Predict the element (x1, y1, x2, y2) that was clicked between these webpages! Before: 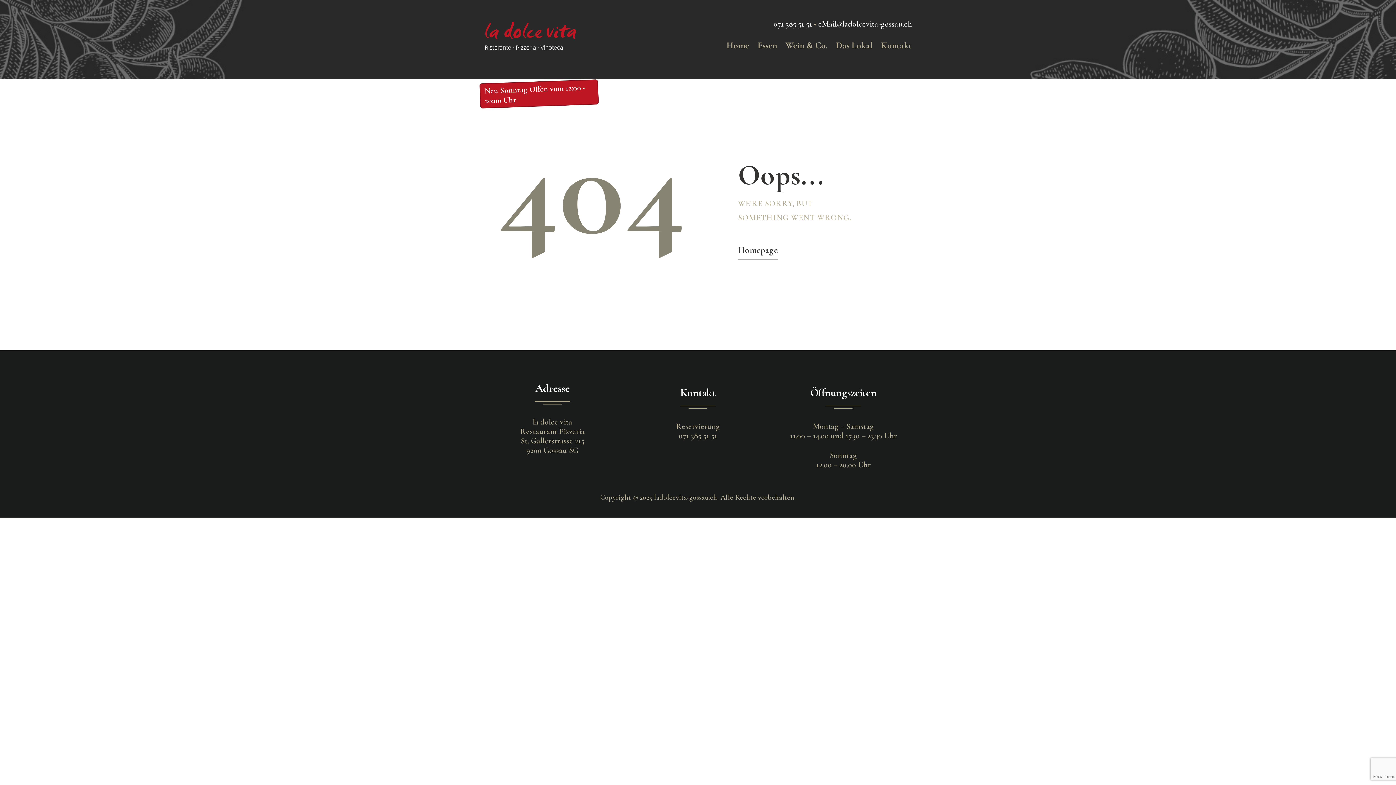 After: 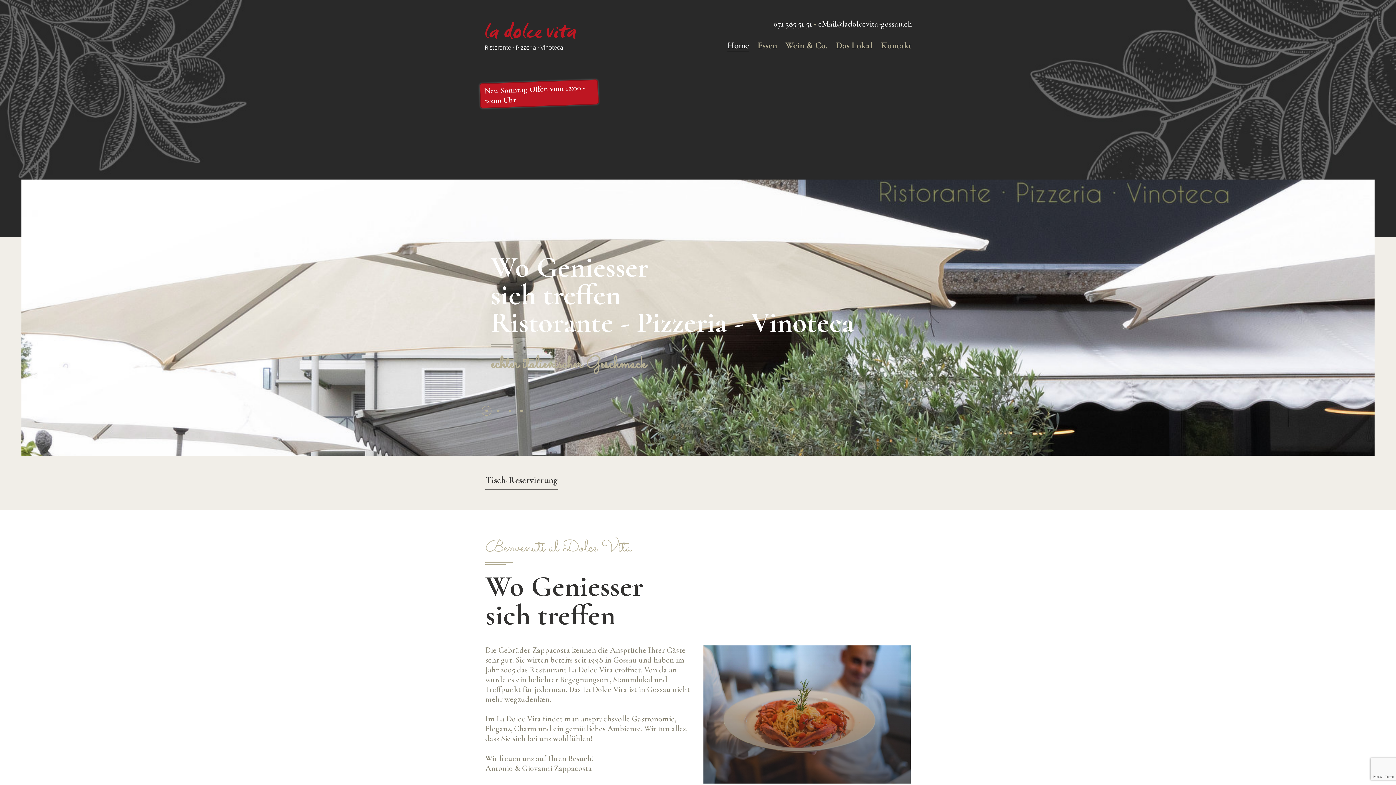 Action: bbox: (722, 33, 753, 58) label: Home